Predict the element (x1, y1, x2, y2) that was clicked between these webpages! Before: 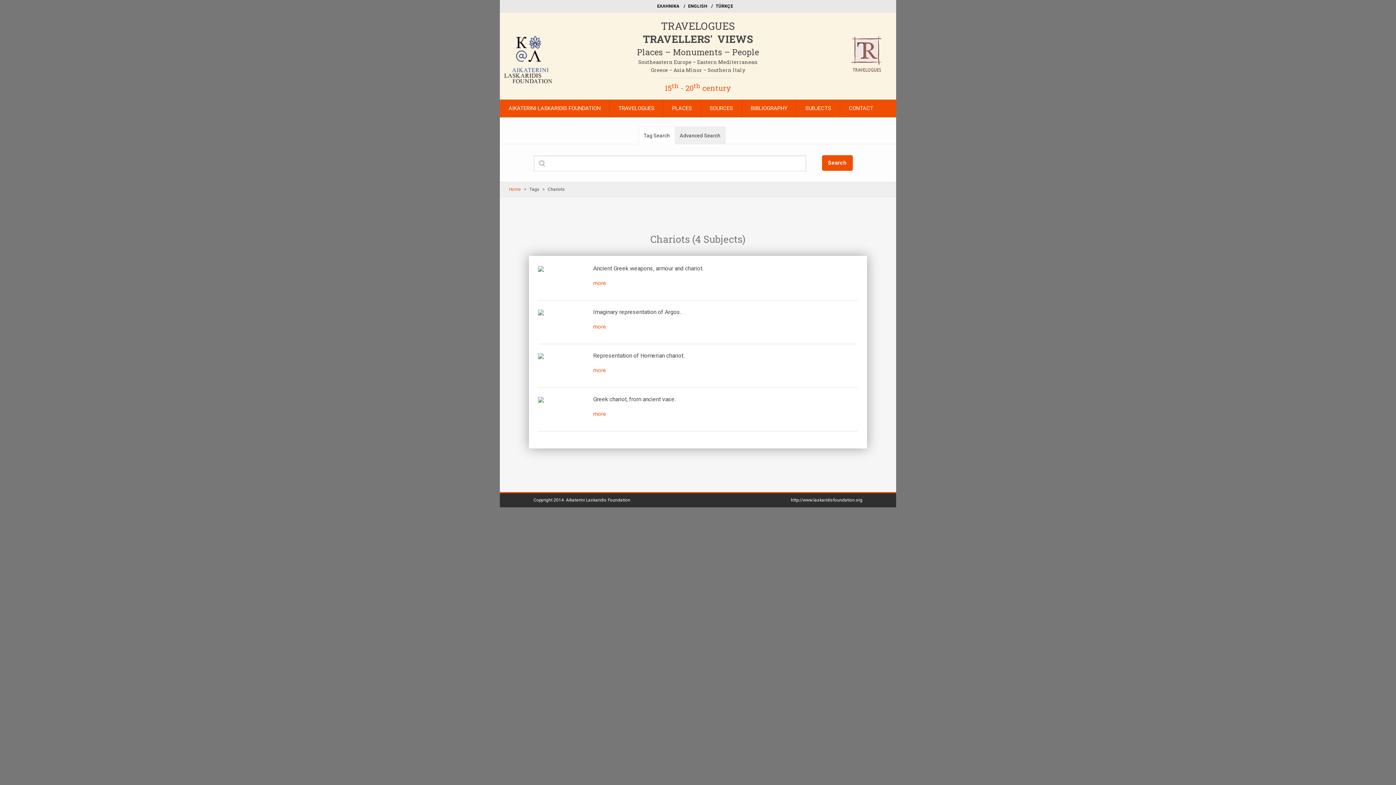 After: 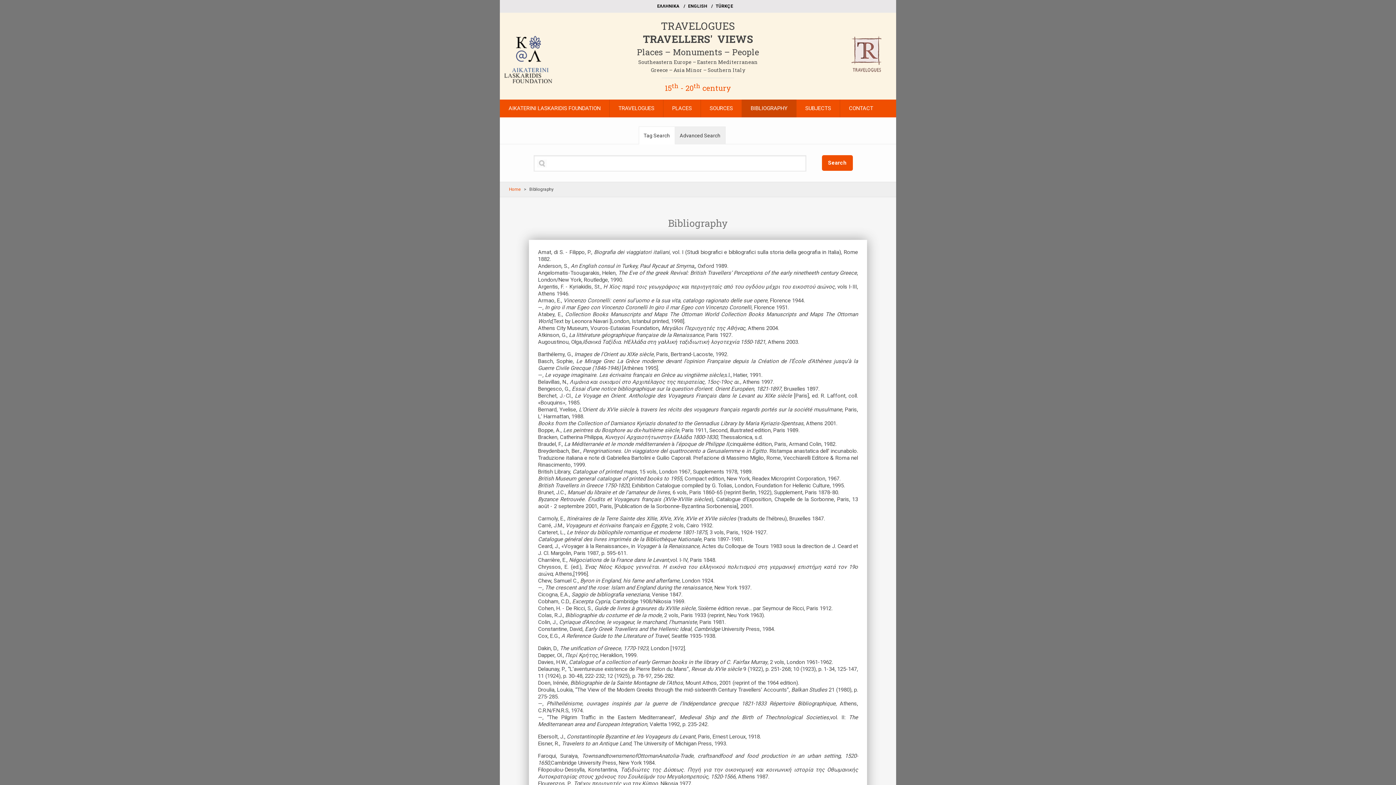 Action: label: BIBLIOGRAPHY bbox: (742, 99, 796, 117)